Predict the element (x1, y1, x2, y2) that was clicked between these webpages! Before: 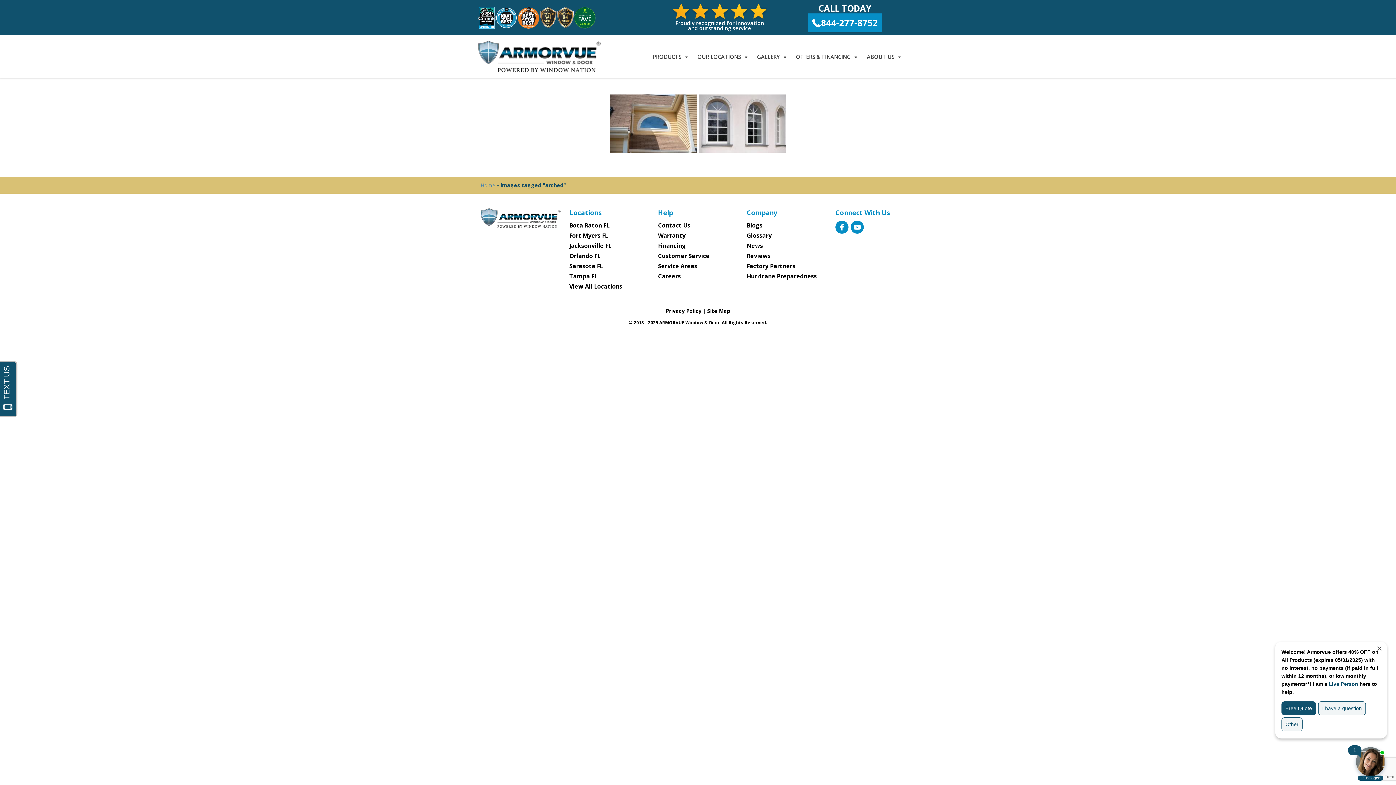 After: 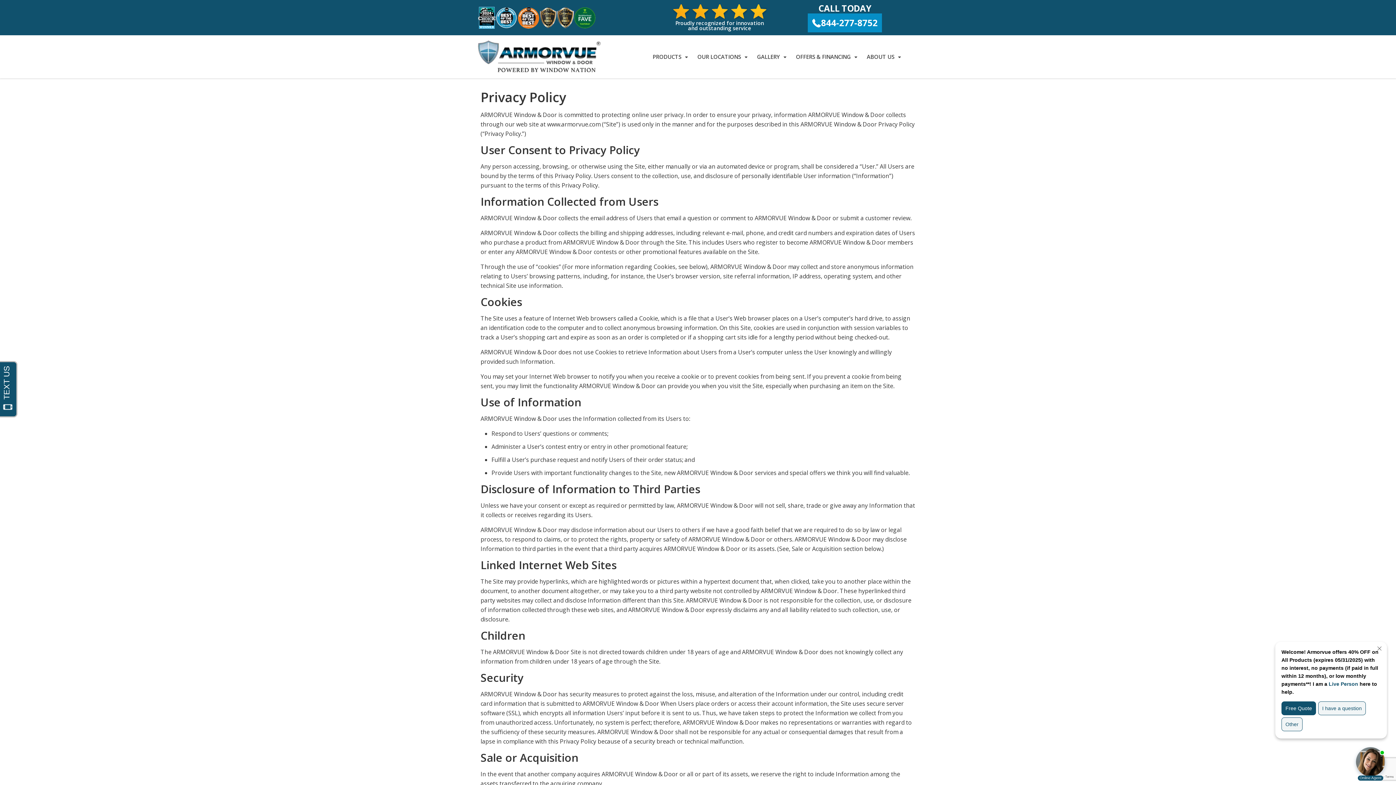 Action: label: Privacy Policy bbox: (666, 307, 701, 314)